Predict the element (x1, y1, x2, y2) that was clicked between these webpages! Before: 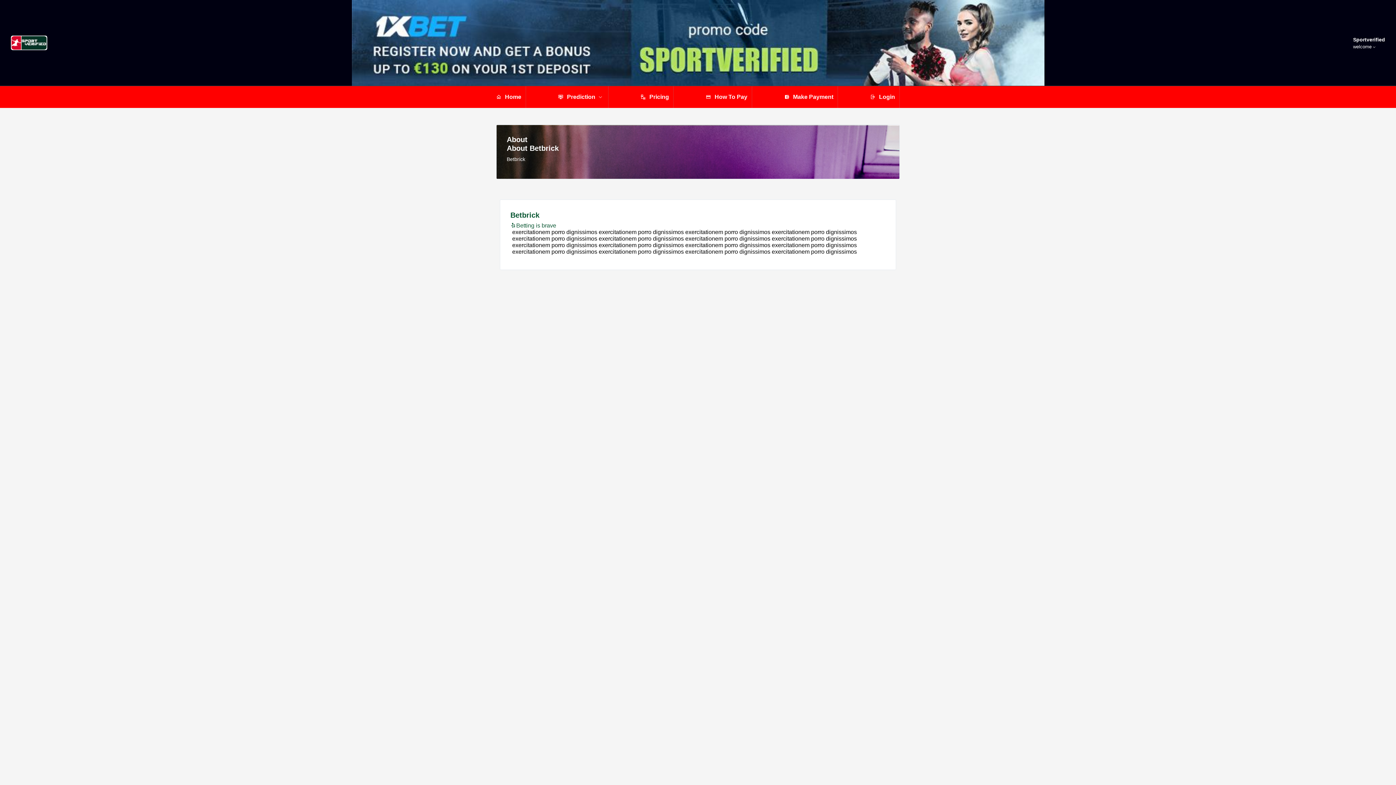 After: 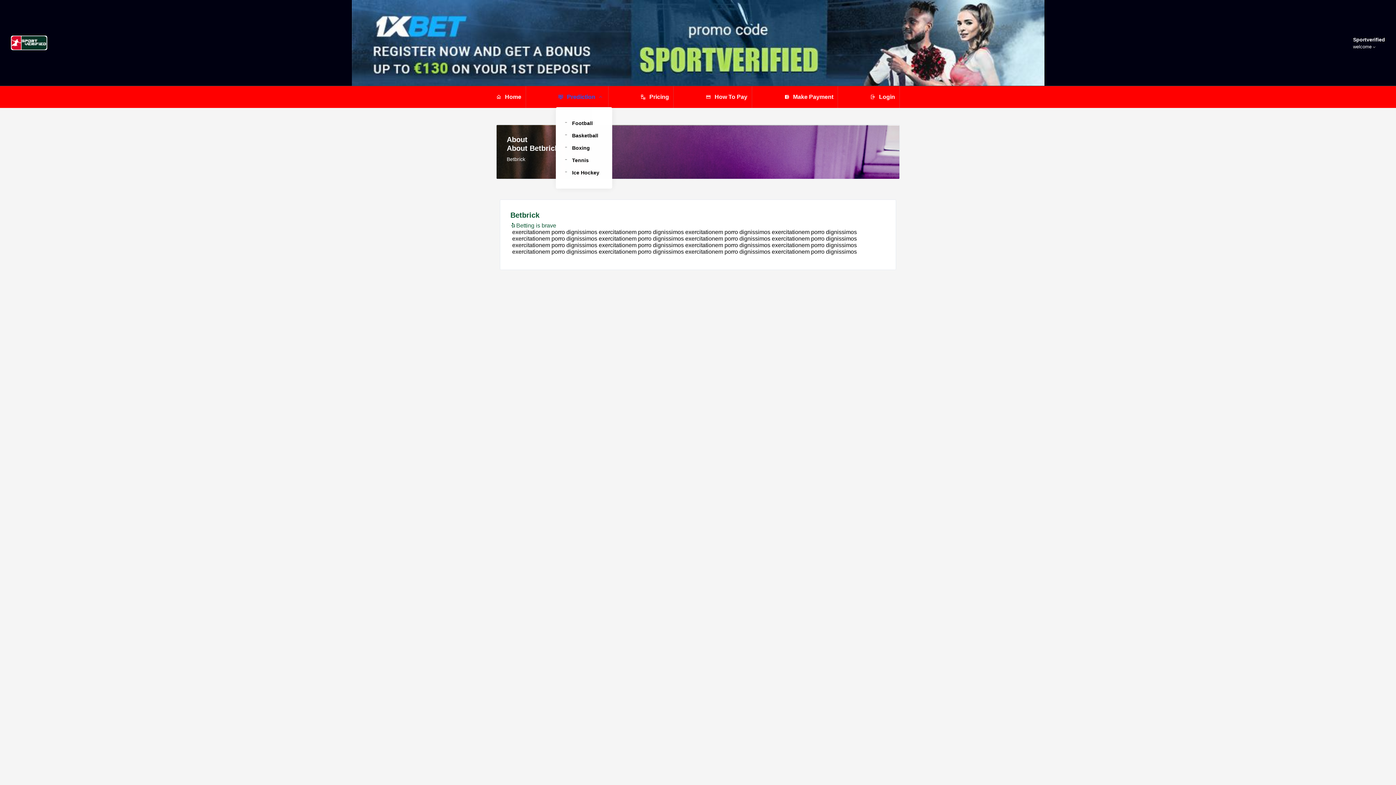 Action: label: Prediction bbox: (555, 86, 608, 108)